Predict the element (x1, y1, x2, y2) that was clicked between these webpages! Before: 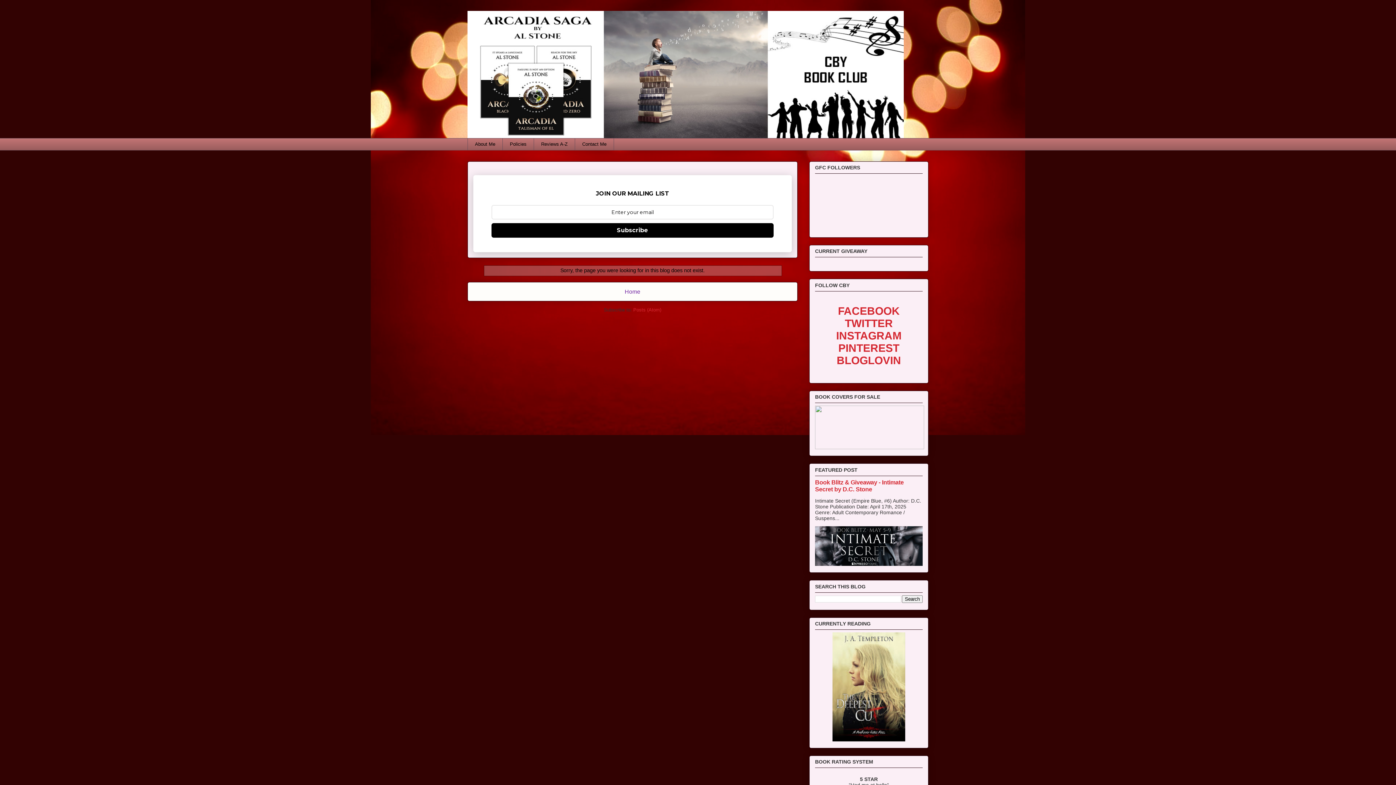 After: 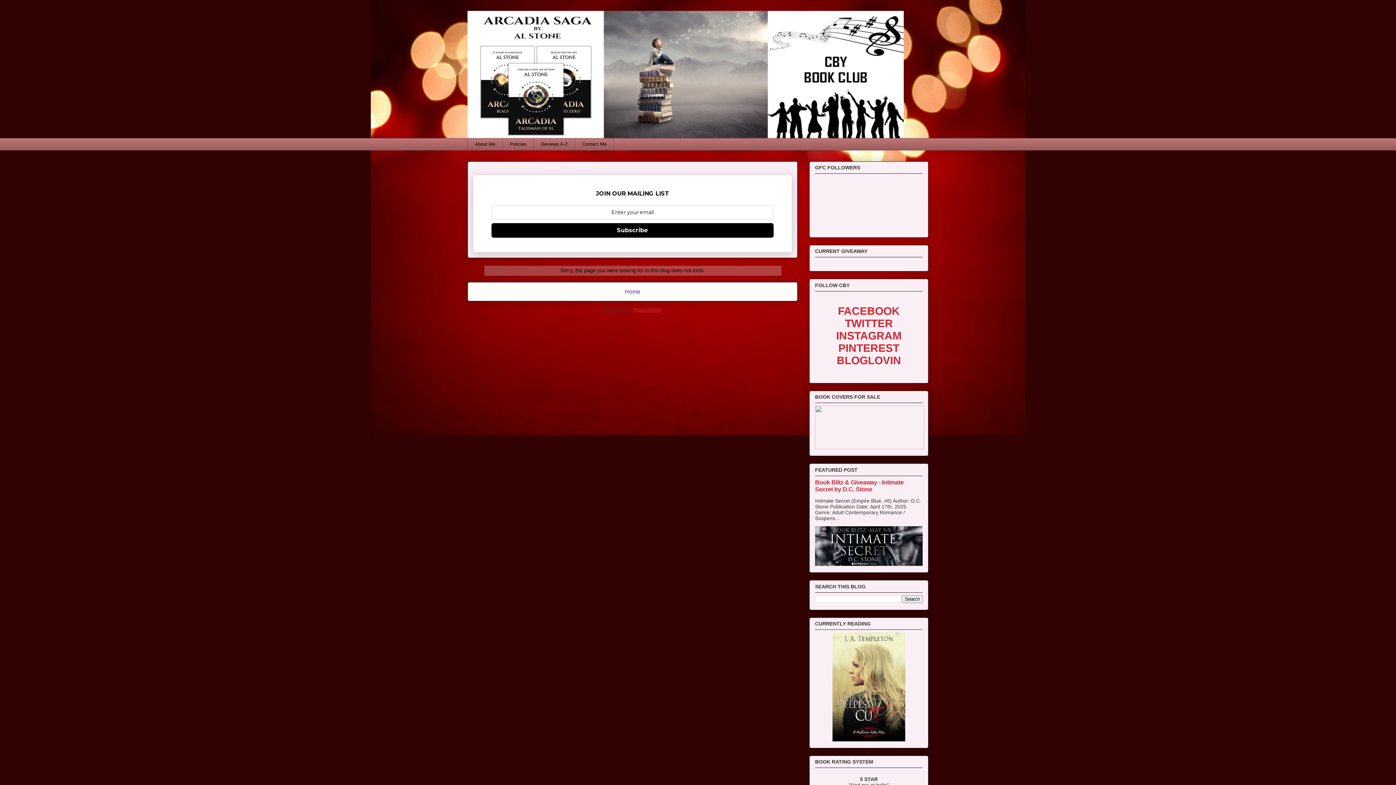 Action: label: Posts (Atom) bbox: (633, 307, 661, 312)